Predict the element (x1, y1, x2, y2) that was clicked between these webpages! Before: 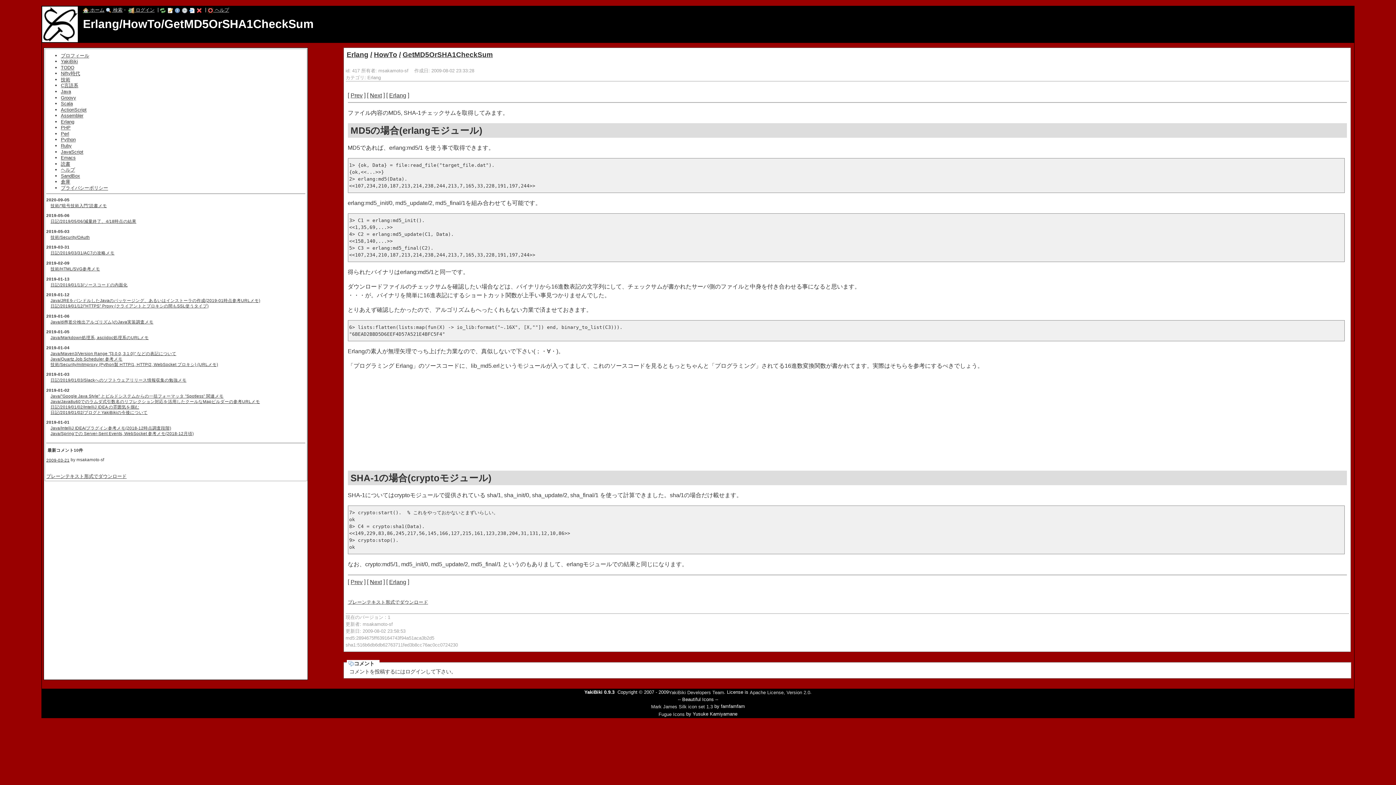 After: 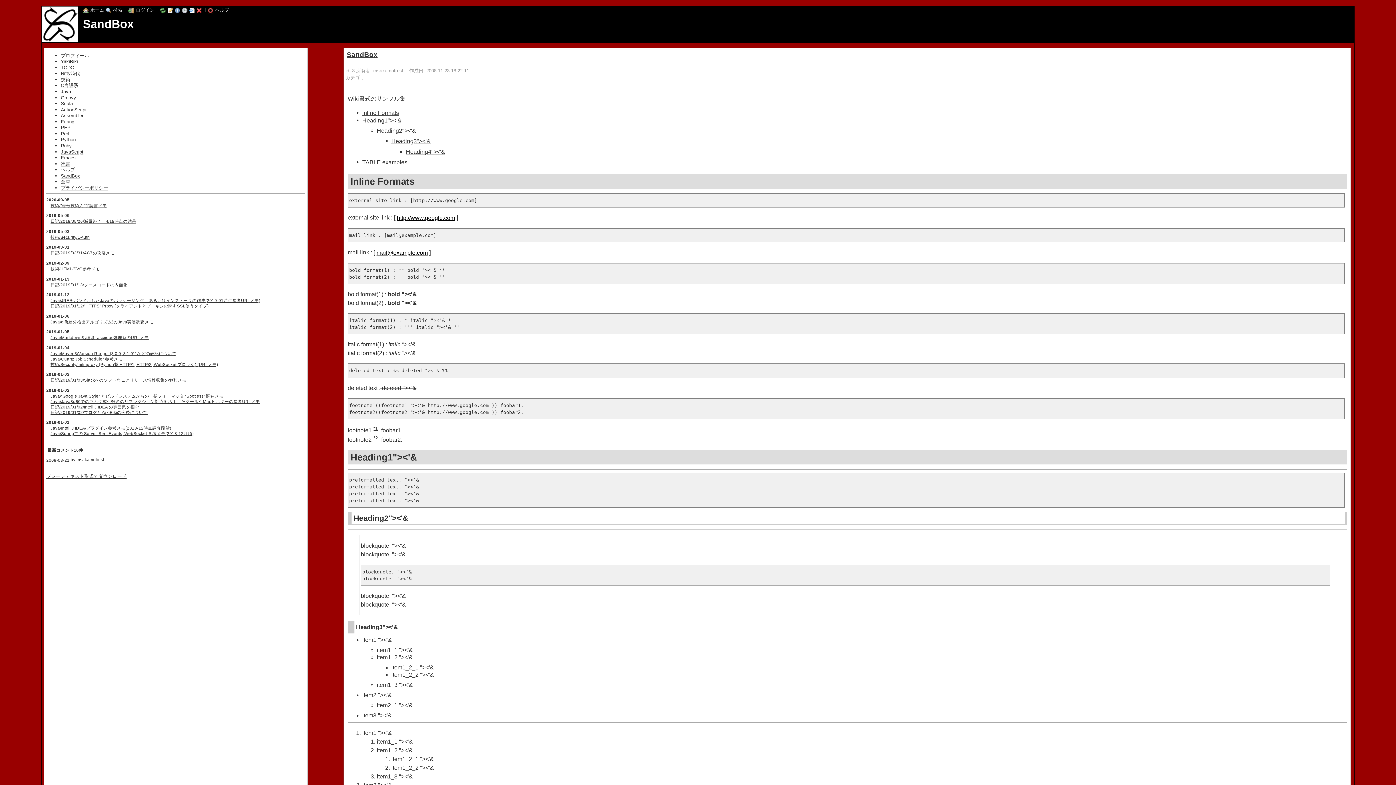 Action: label: SandBox bbox: (60, 173, 80, 178)